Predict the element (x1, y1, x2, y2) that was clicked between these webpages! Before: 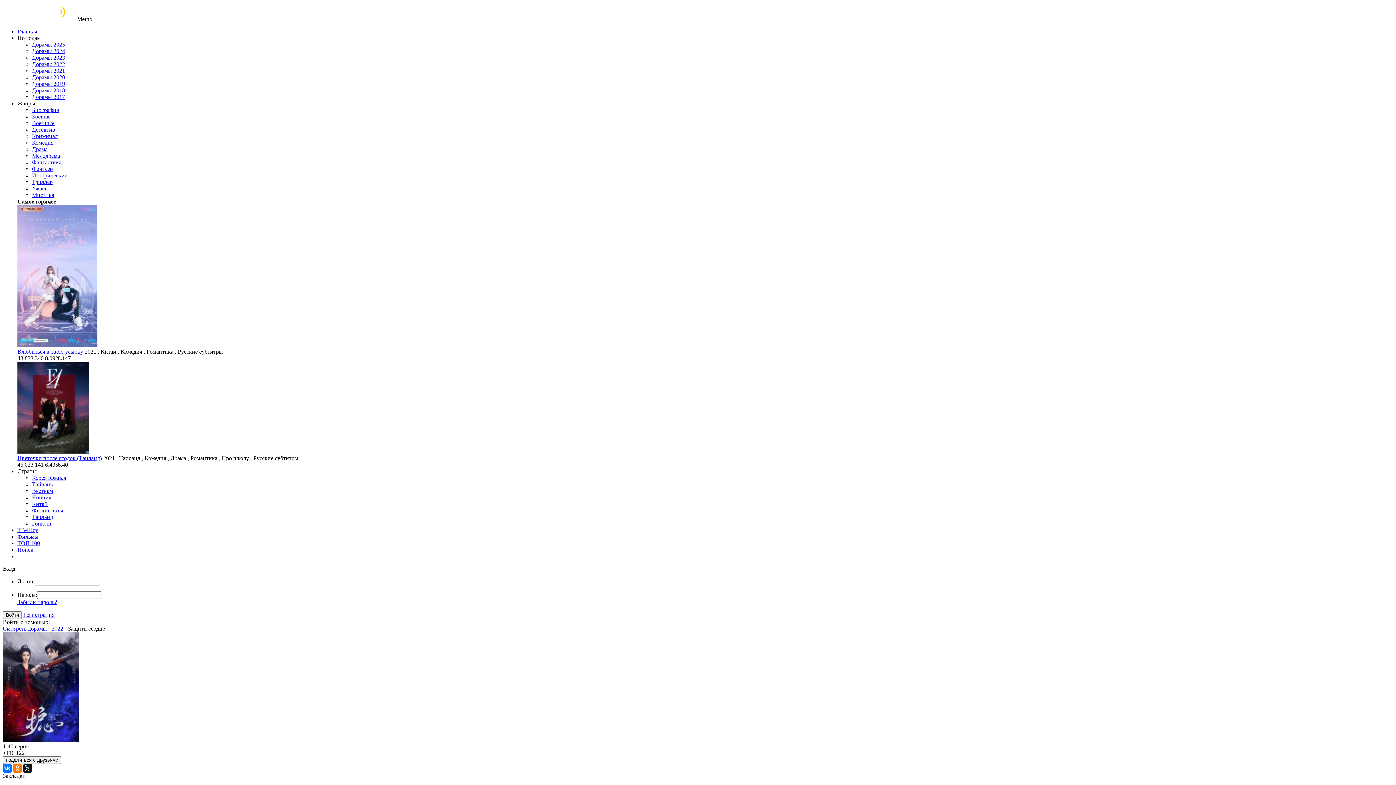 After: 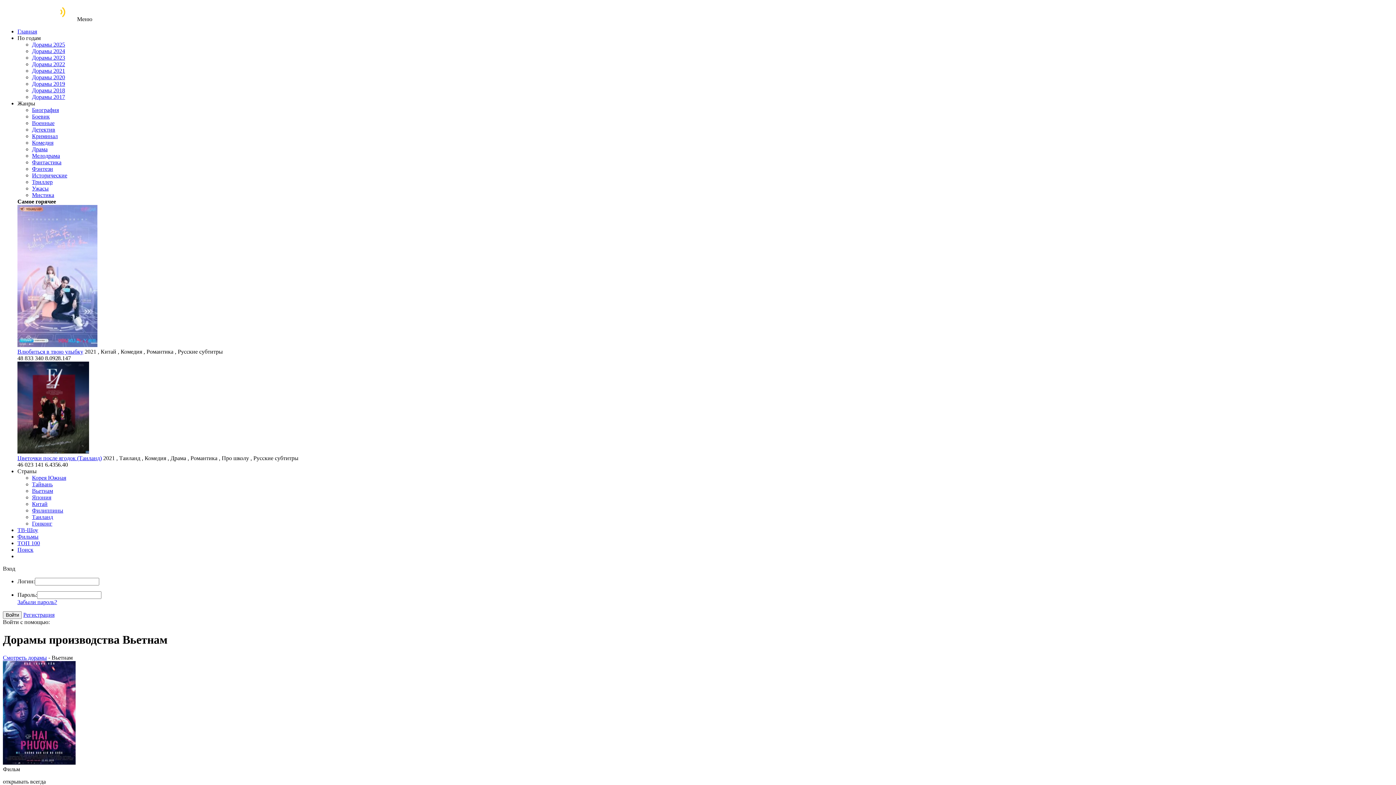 Action: label: Вьетнам bbox: (32, 488, 53, 494)